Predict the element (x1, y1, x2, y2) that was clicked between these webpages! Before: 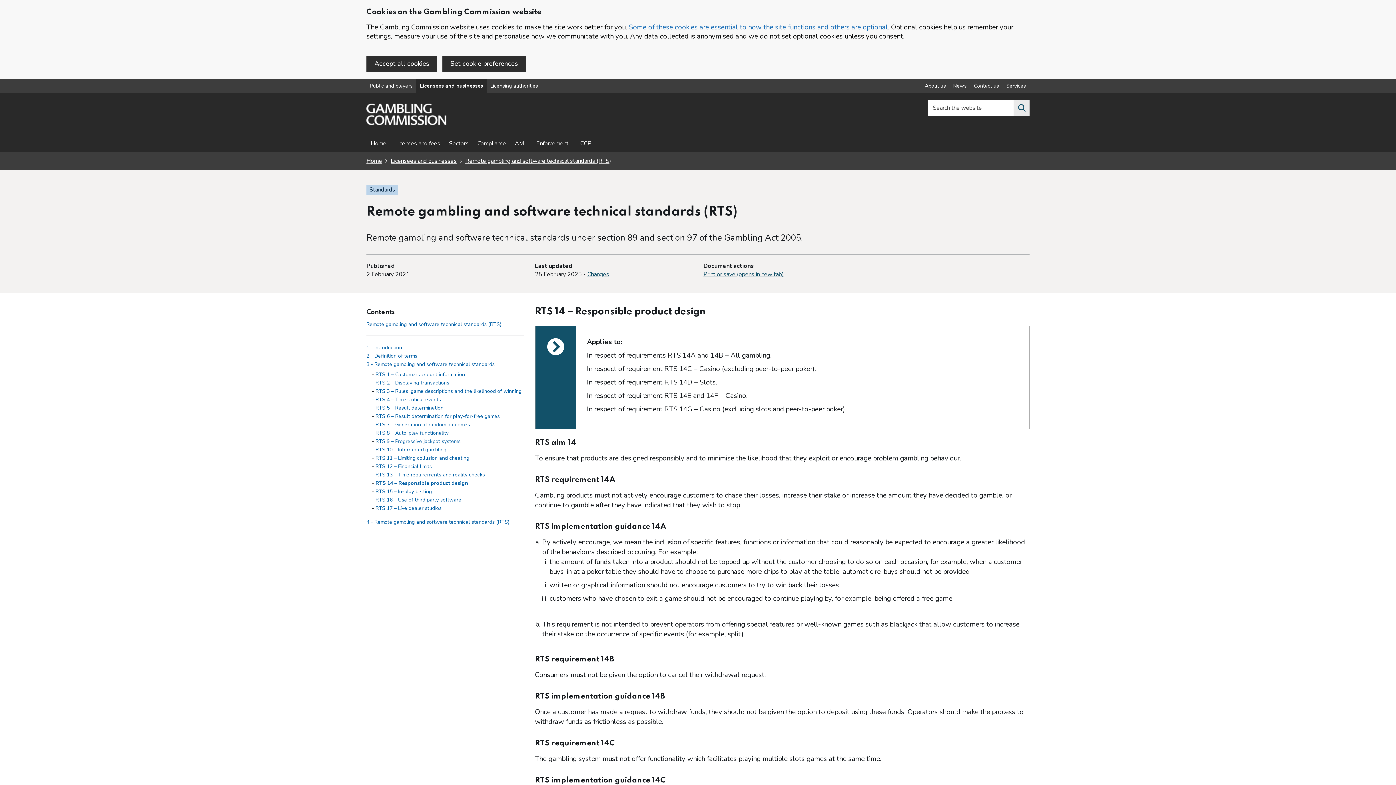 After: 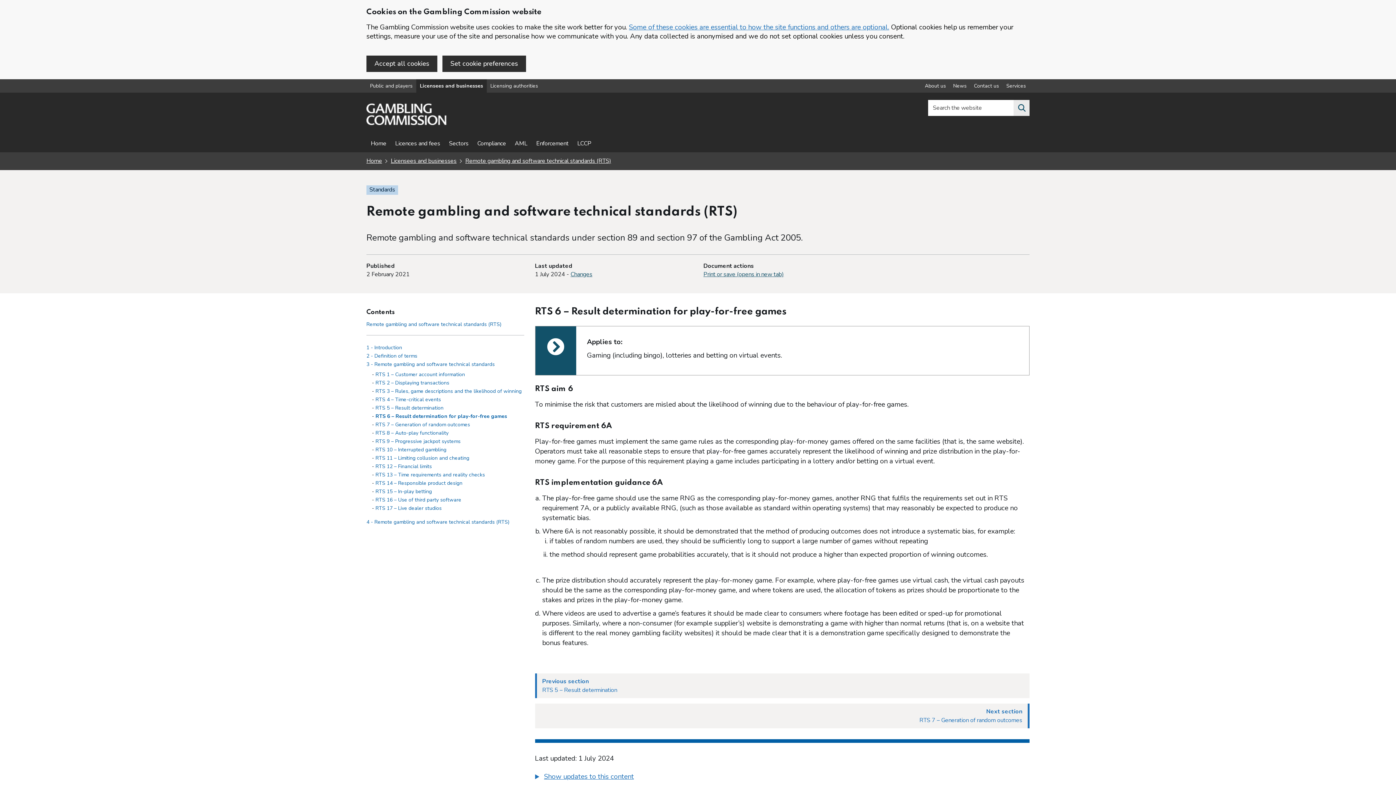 Action: bbox: (375, 413, 500, 420) label: RTS 6 – Result determination for play-for-free games - 3 - Remote gambling and software technical standards